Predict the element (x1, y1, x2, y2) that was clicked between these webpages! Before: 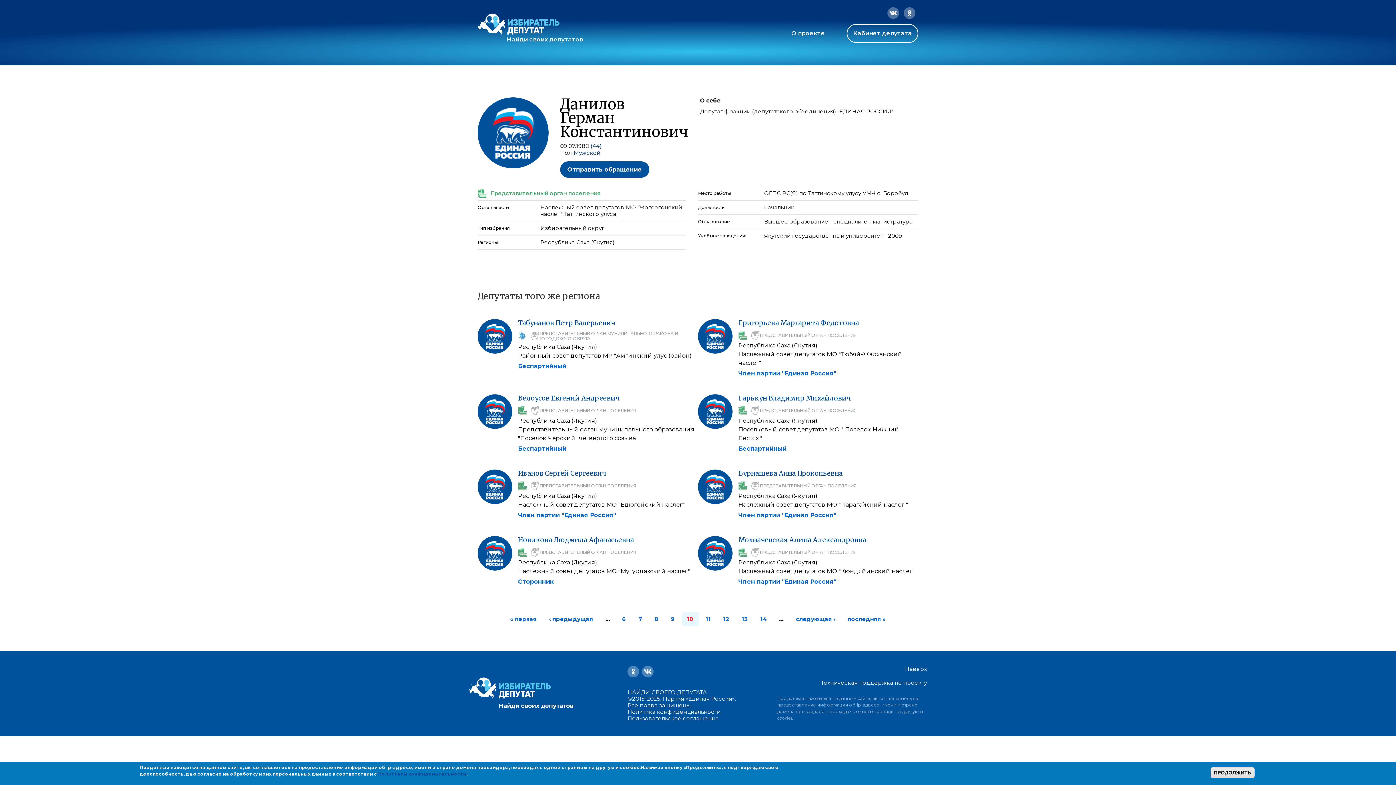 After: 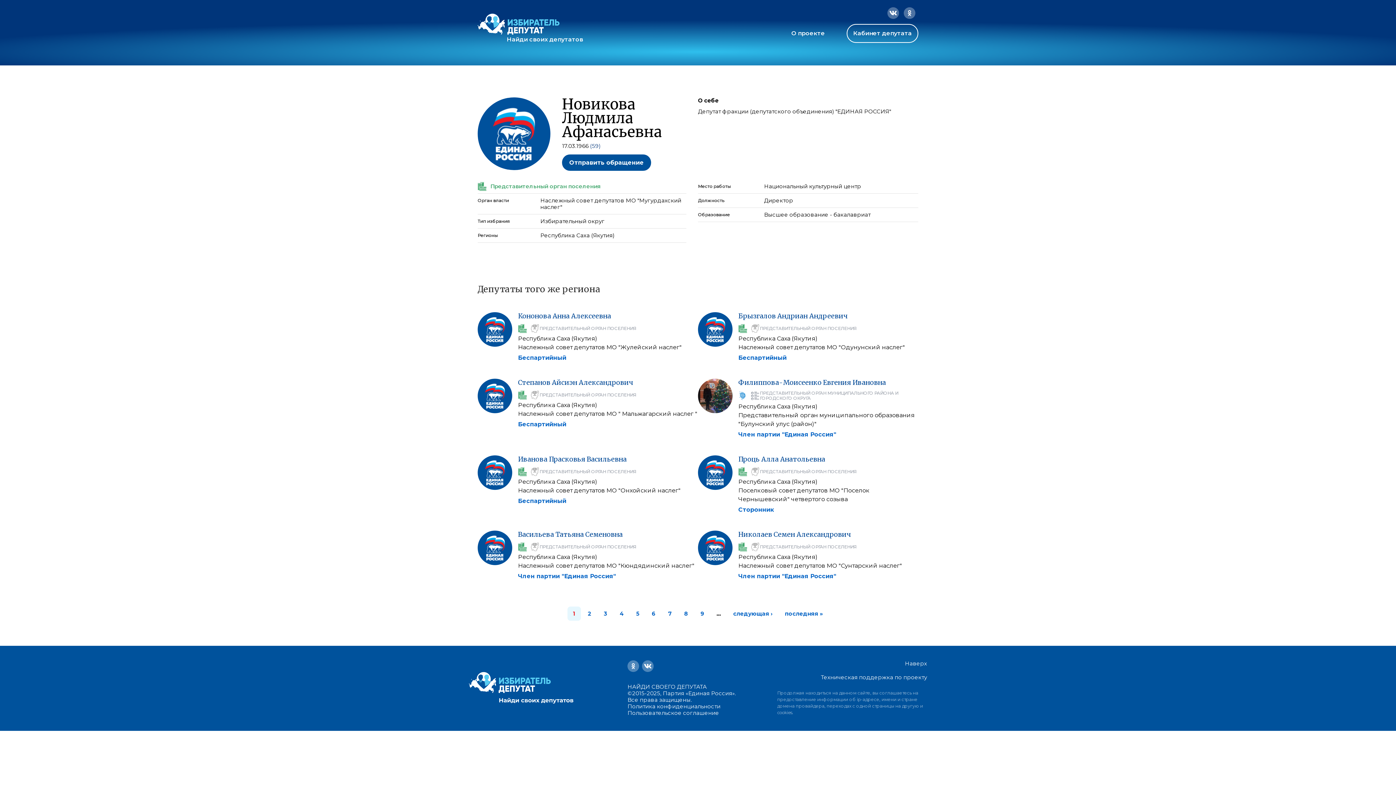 Action: label: Новикова Людмила Афанасьевна bbox: (518, 536, 634, 544)